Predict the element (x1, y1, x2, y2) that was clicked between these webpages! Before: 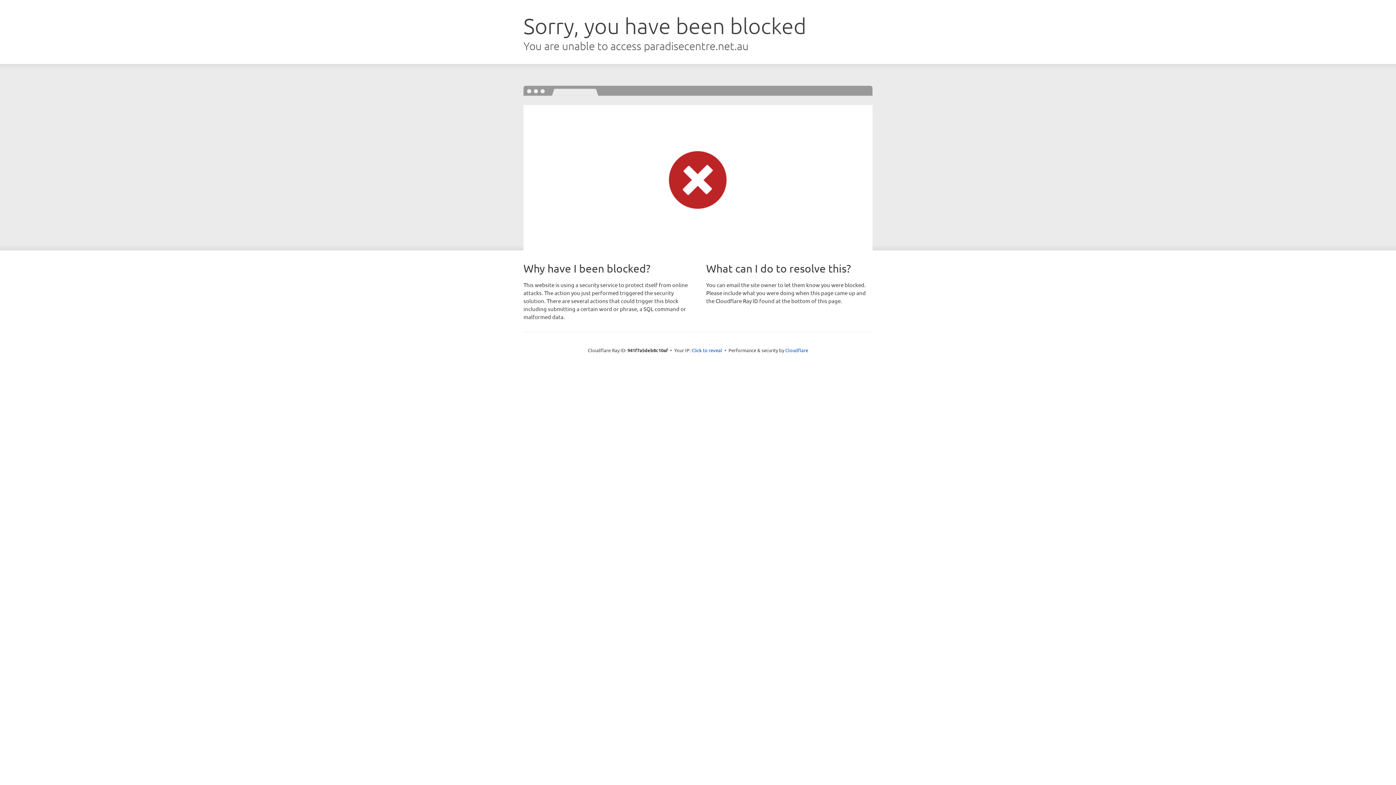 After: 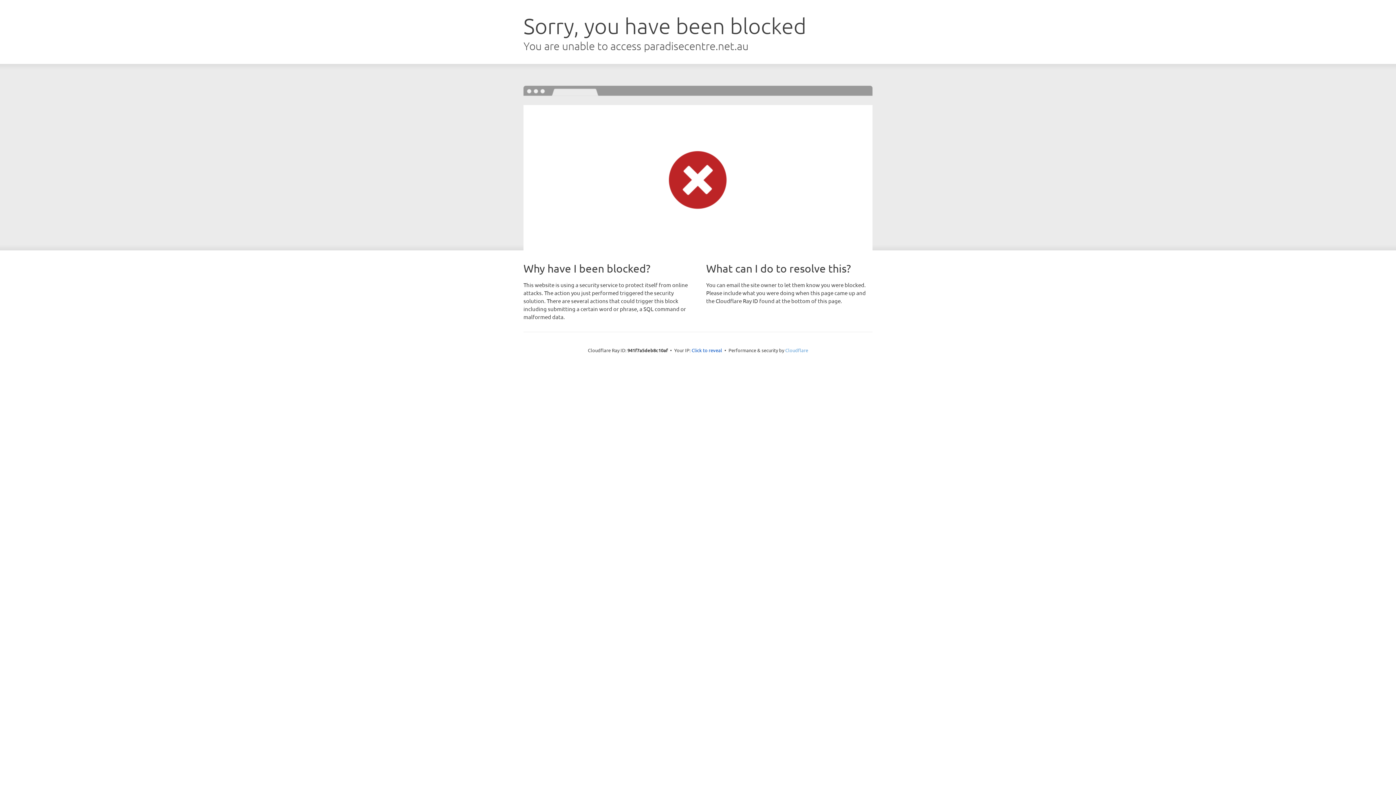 Action: label: Cloudflare bbox: (785, 347, 808, 353)